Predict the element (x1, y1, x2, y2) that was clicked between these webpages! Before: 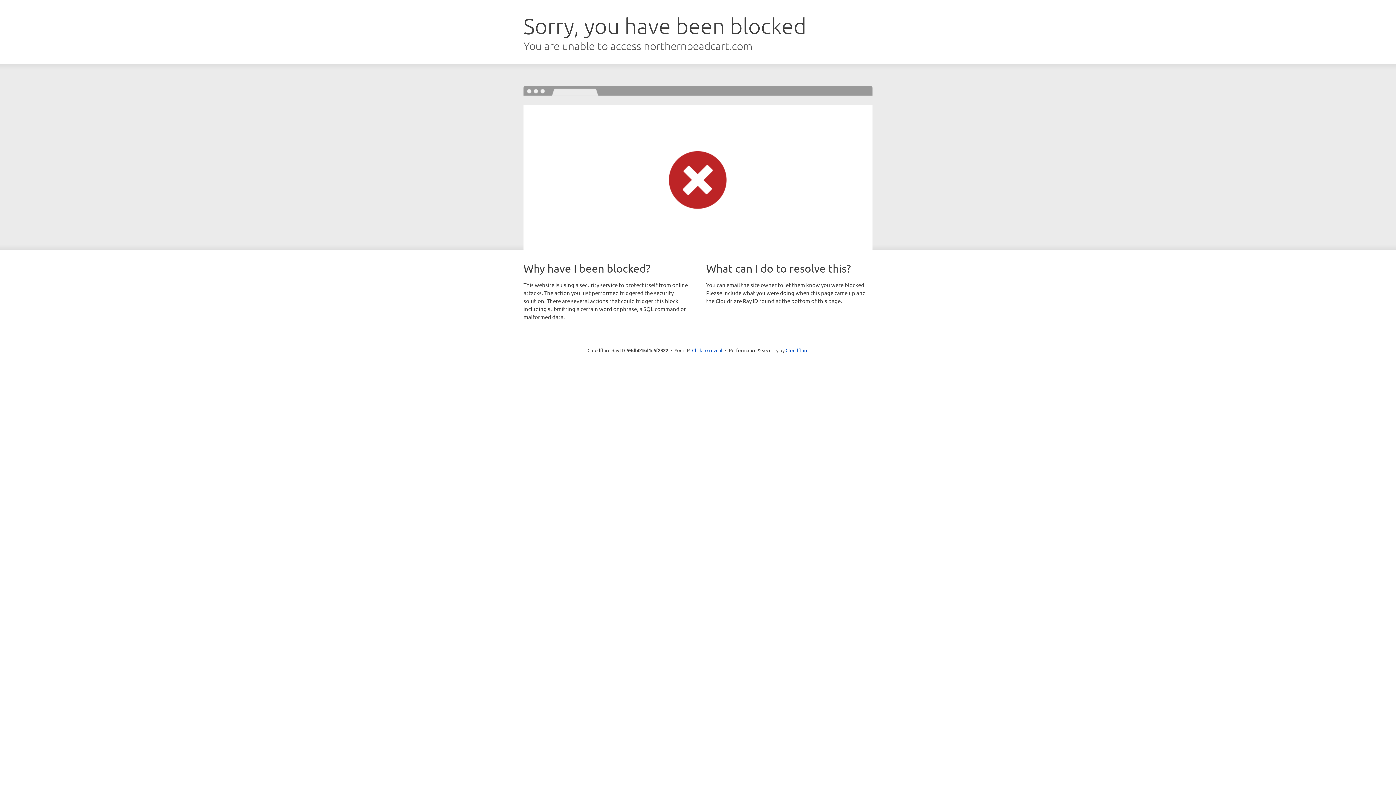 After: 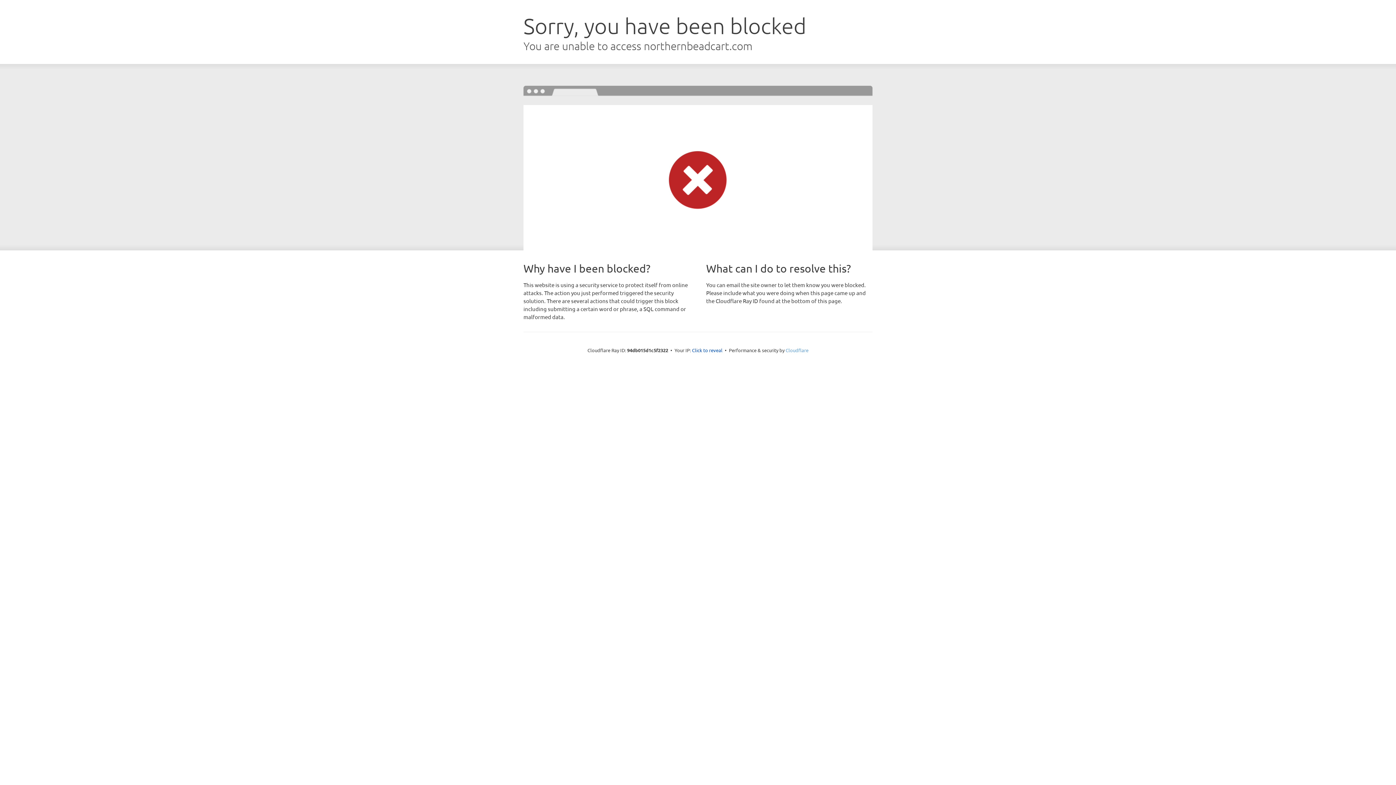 Action: label: Cloudflare bbox: (785, 347, 808, 353)